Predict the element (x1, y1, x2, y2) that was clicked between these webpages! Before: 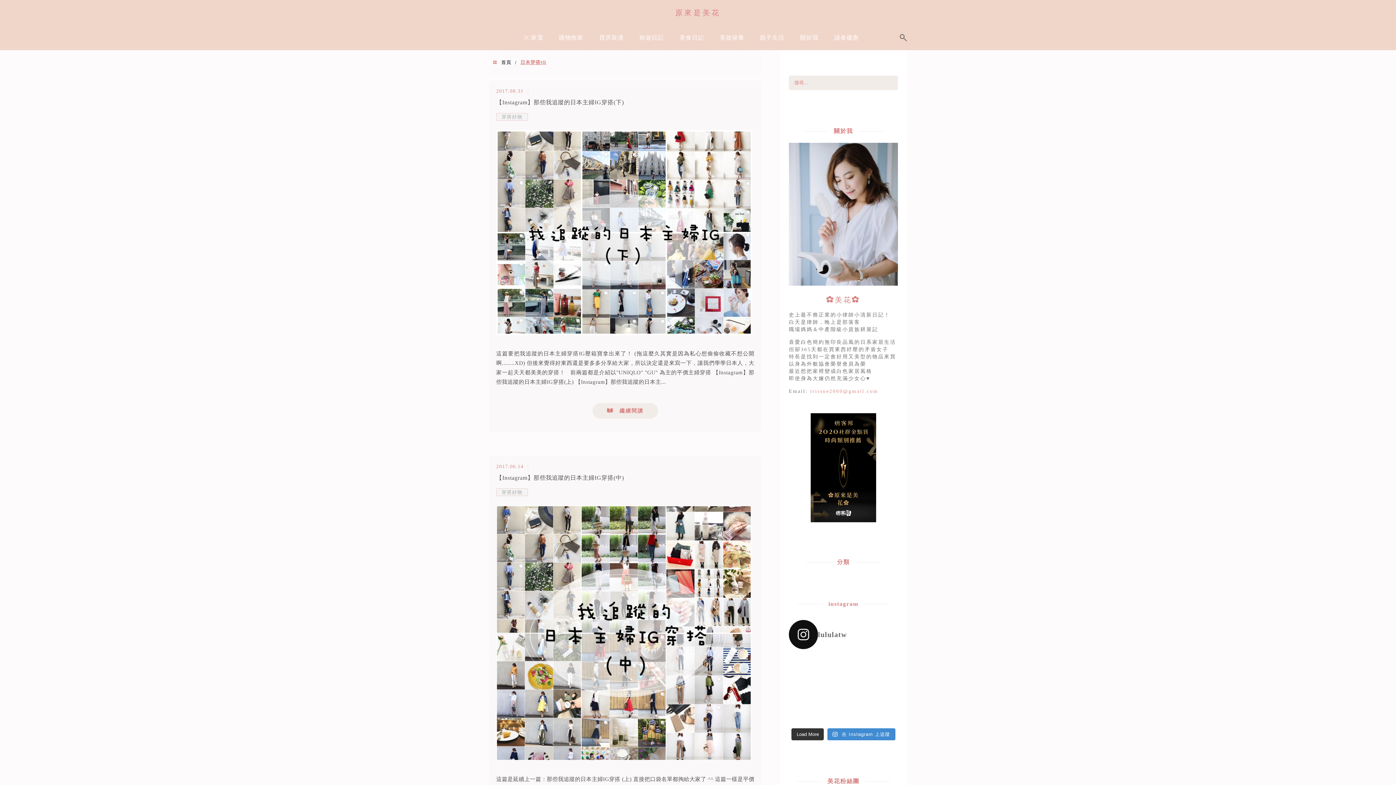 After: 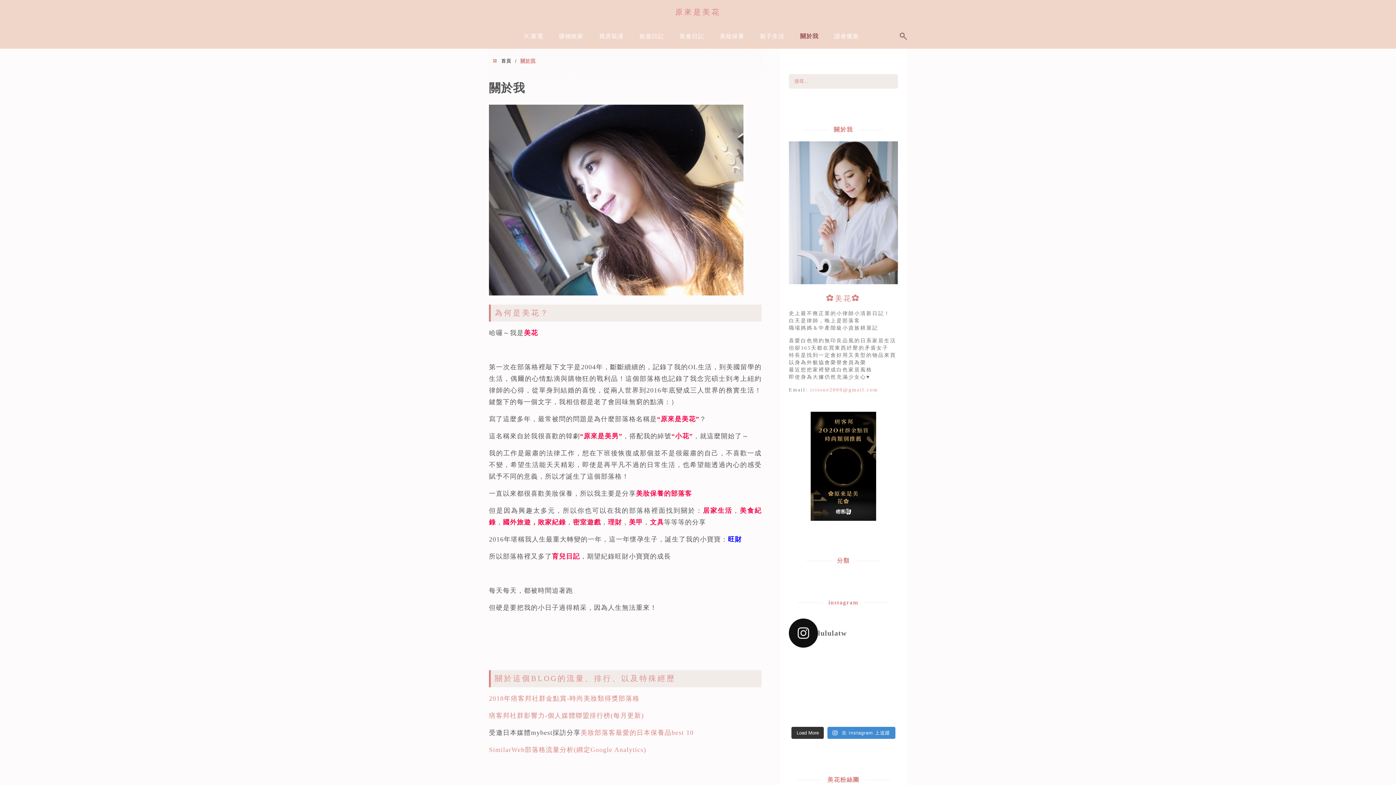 Action: bbox: (789, 281, 898, 286)